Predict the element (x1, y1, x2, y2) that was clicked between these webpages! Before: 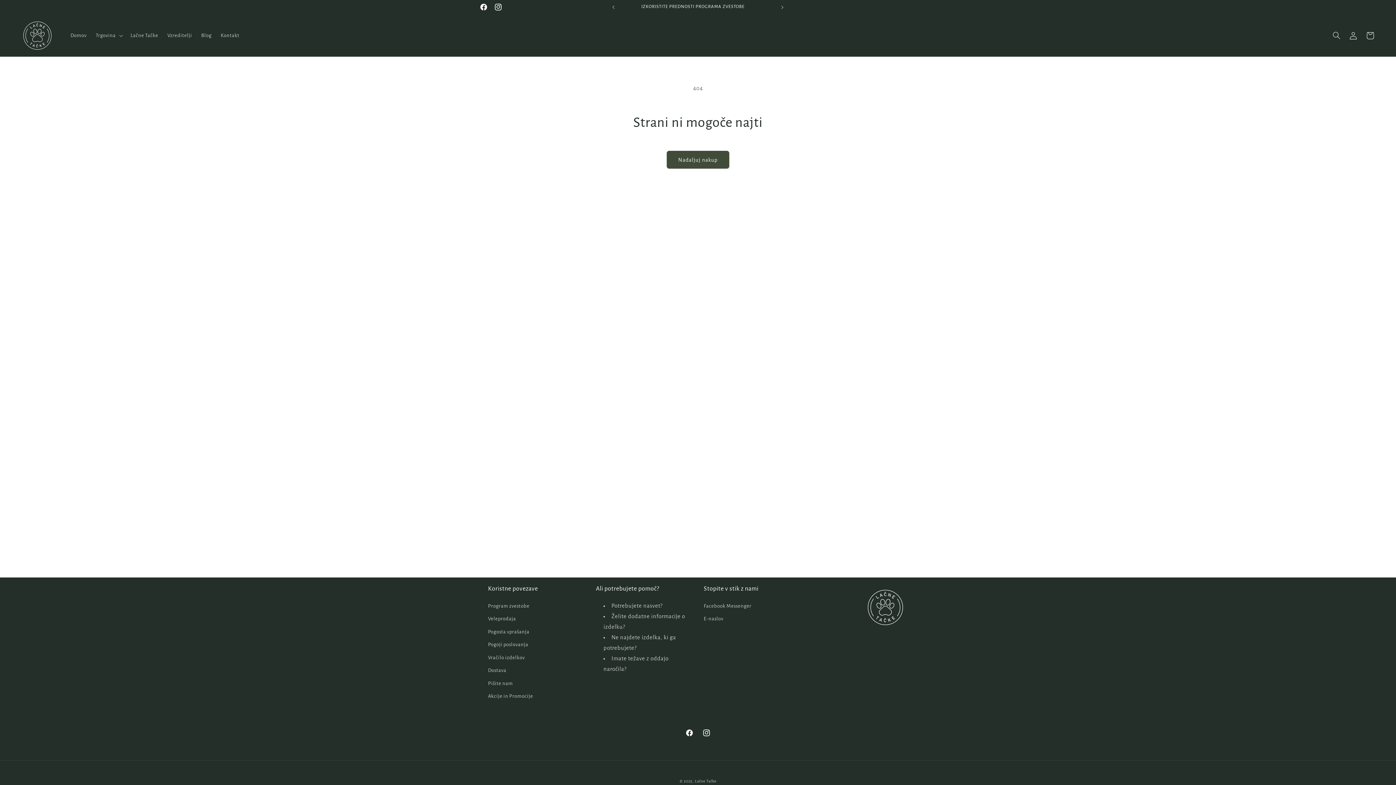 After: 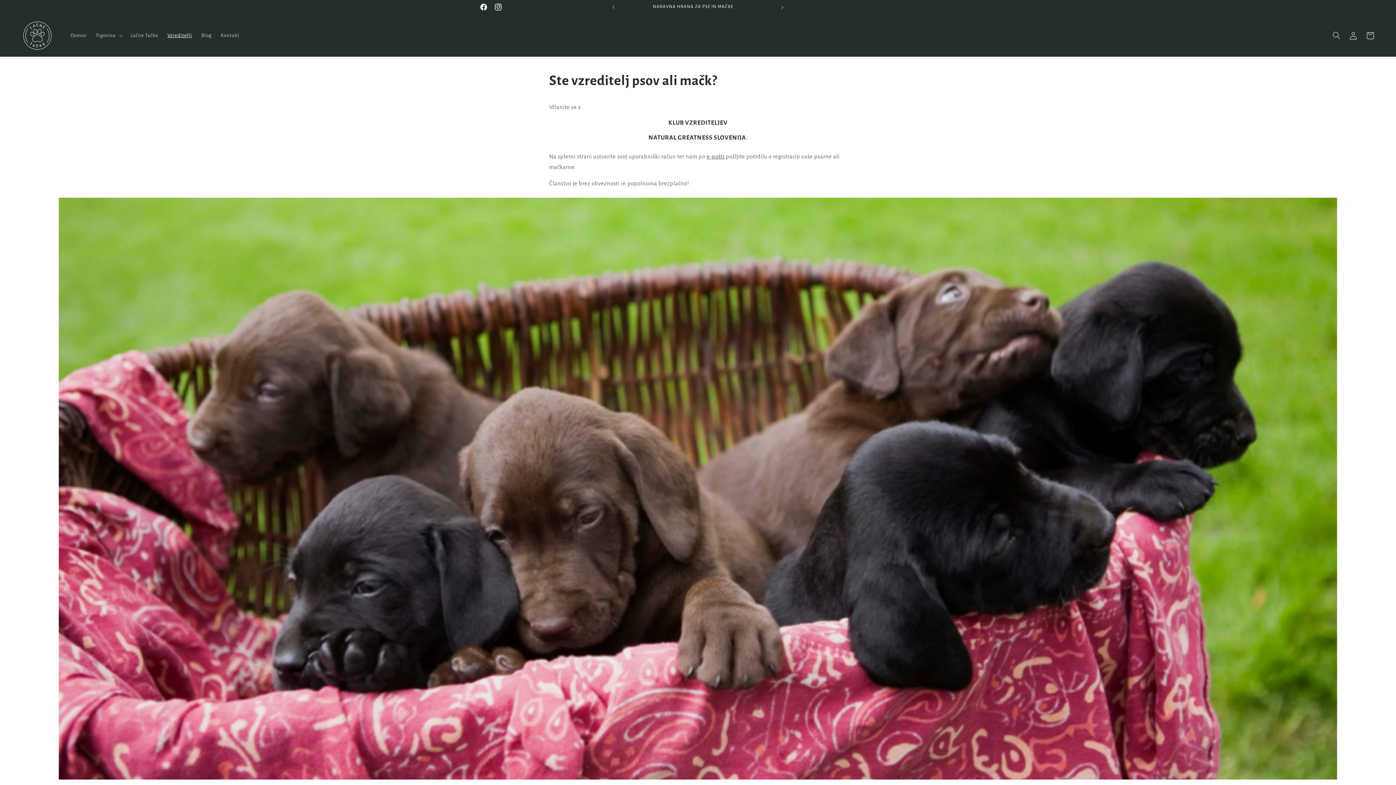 Action: bbox: (162, 27, 196, 43) label: Vzreditelji